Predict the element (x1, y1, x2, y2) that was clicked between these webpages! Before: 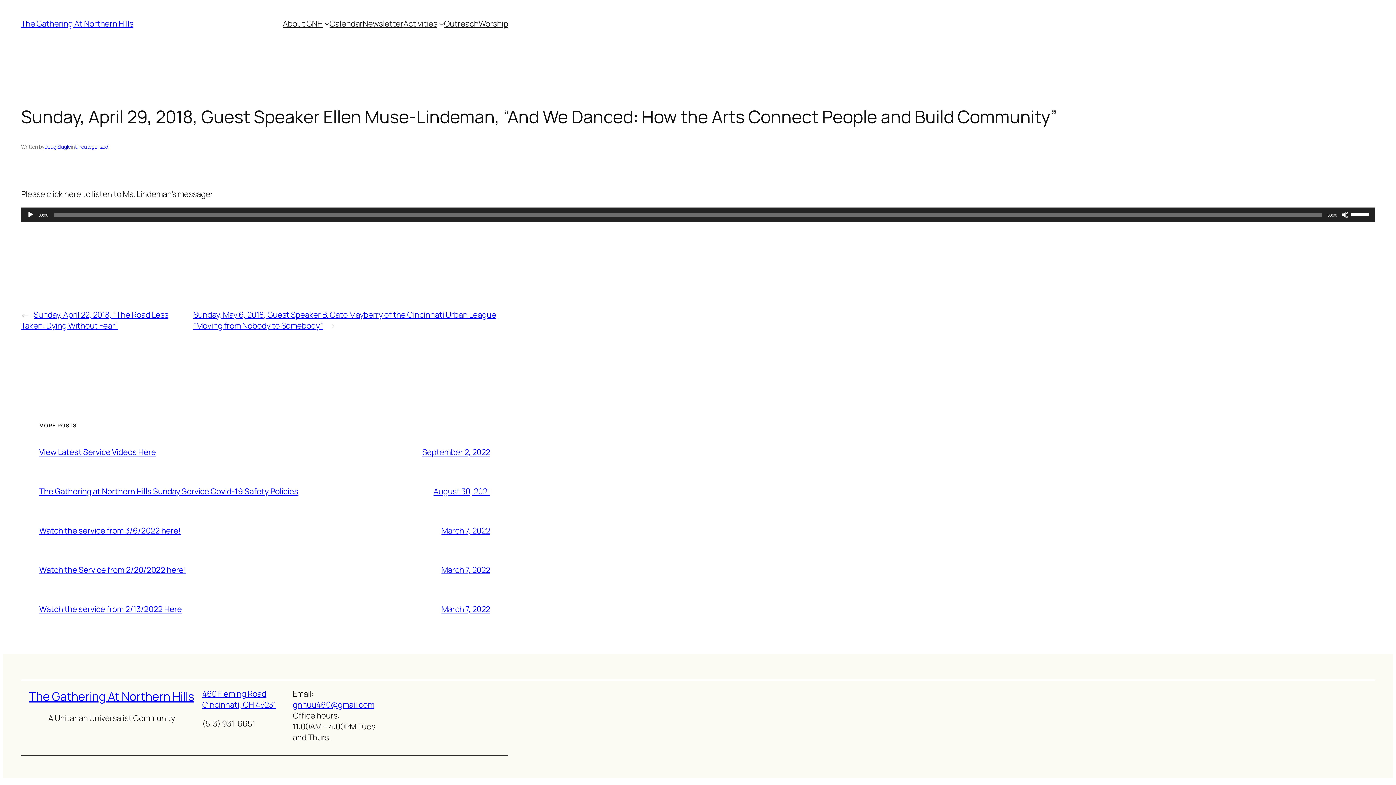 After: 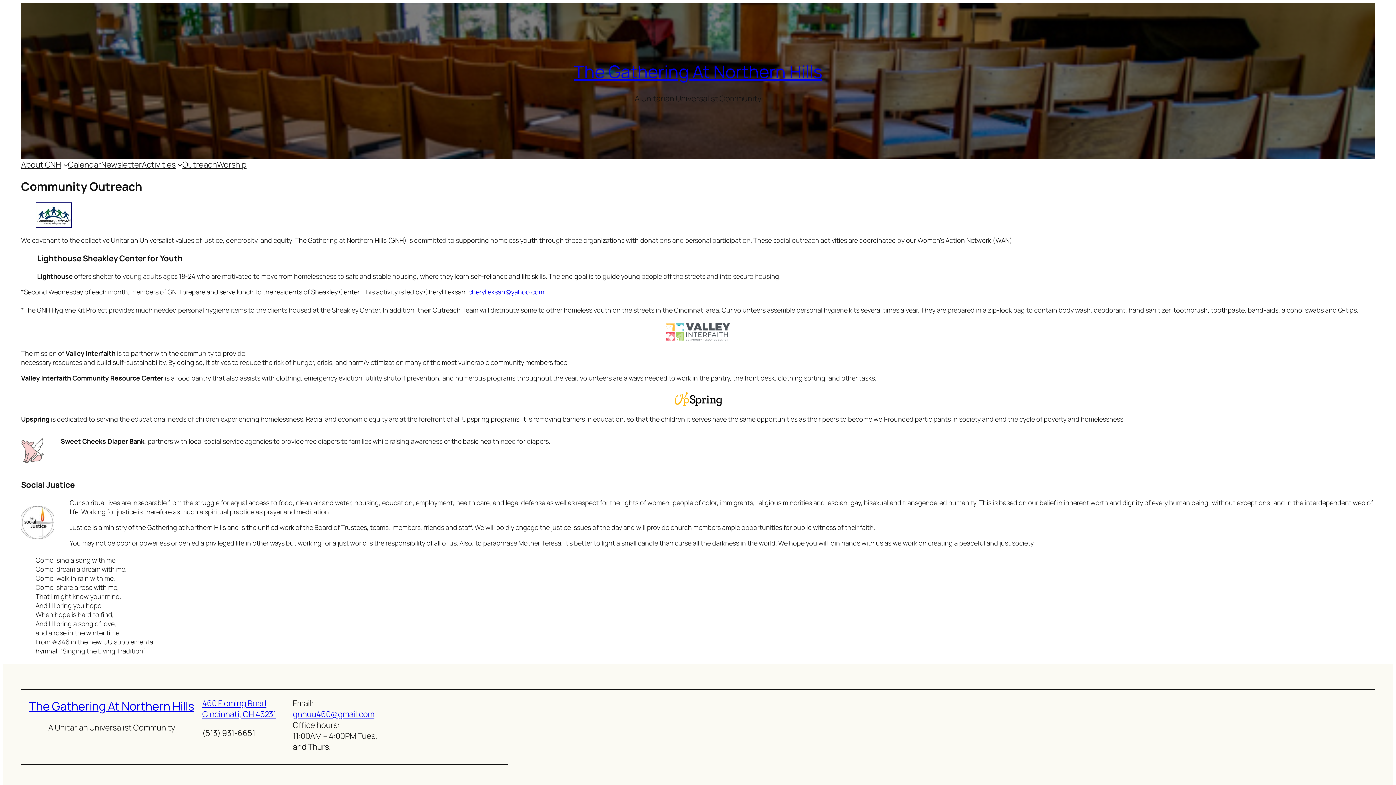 Action: label: Outreach bbox: (444, 18, 478, 29)